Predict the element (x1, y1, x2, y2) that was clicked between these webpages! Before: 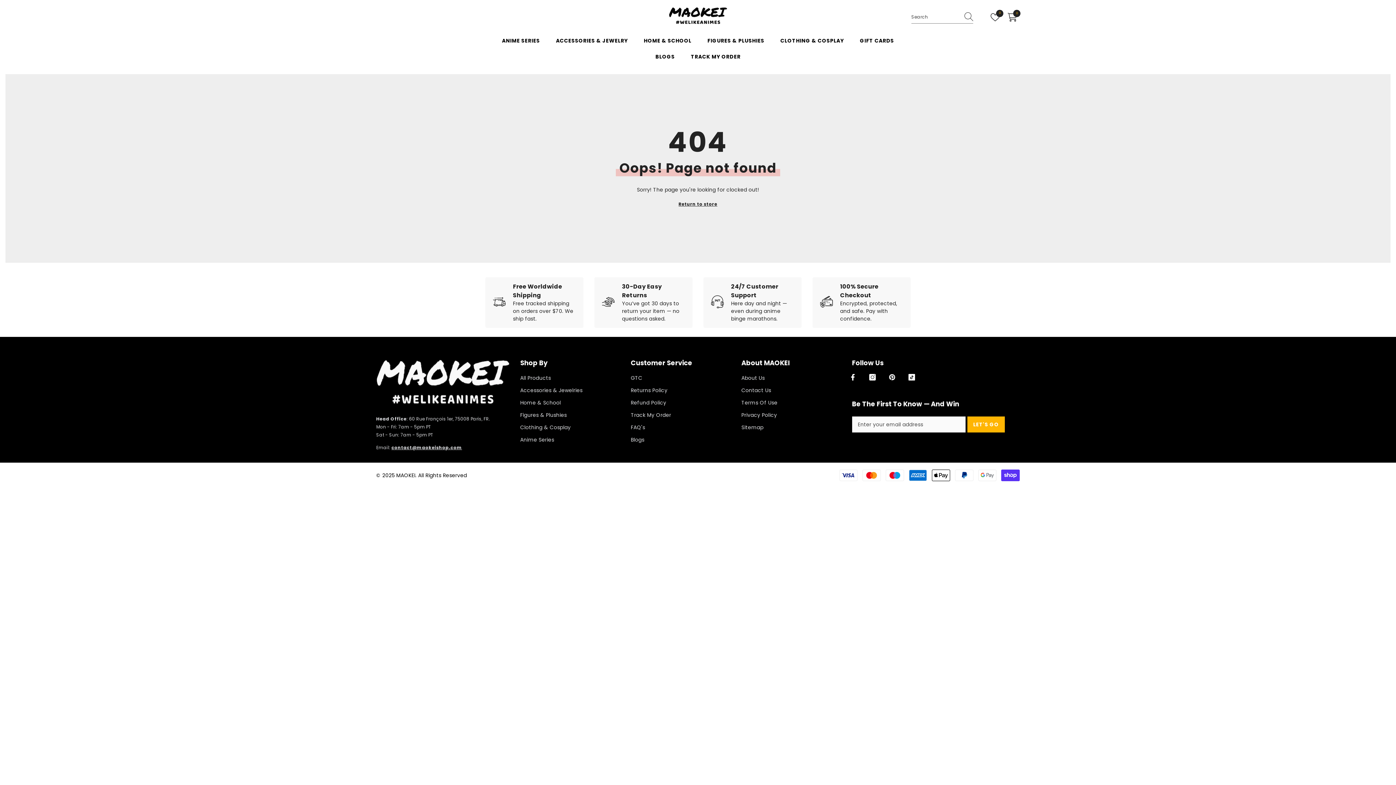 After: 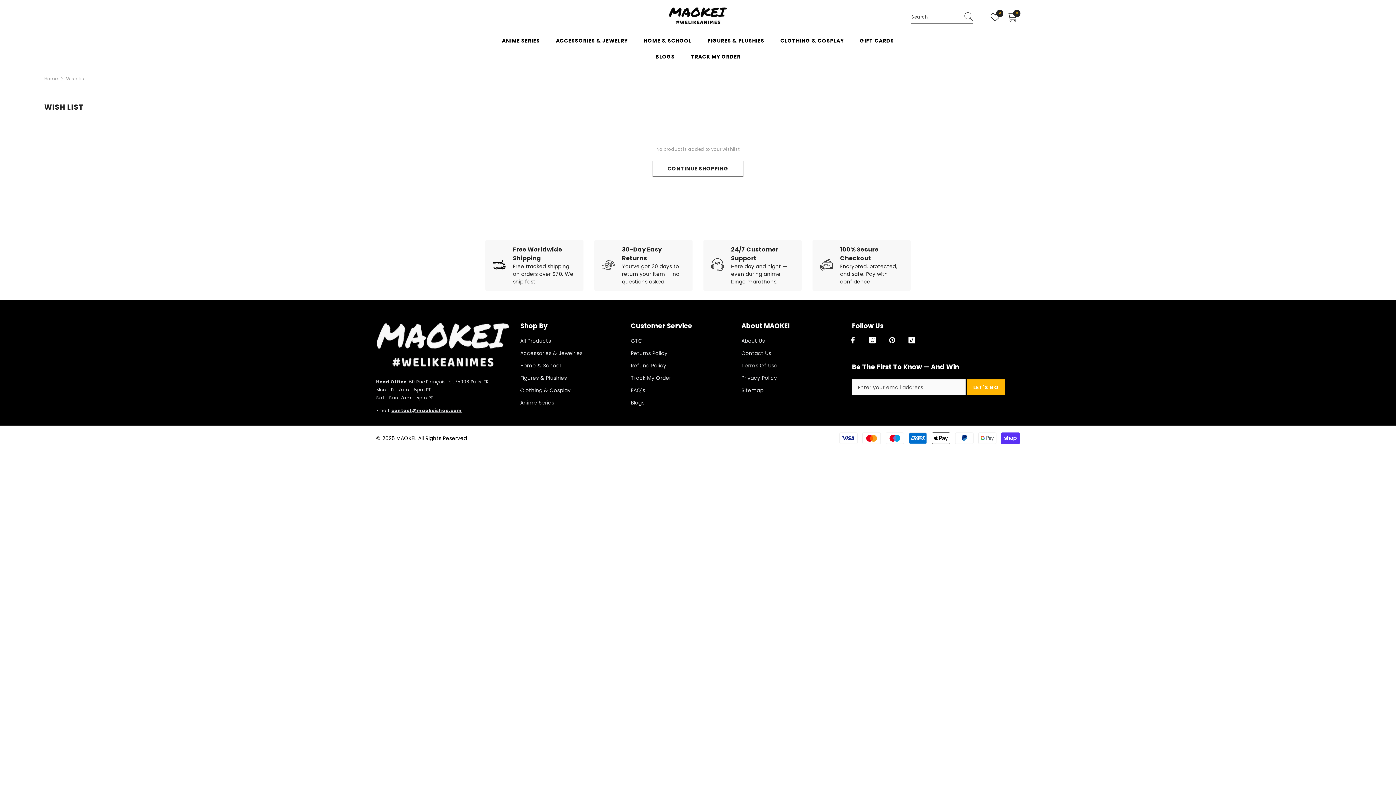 Action: label: 0
Wish lists bbox: (990, 12, 1002, 21)